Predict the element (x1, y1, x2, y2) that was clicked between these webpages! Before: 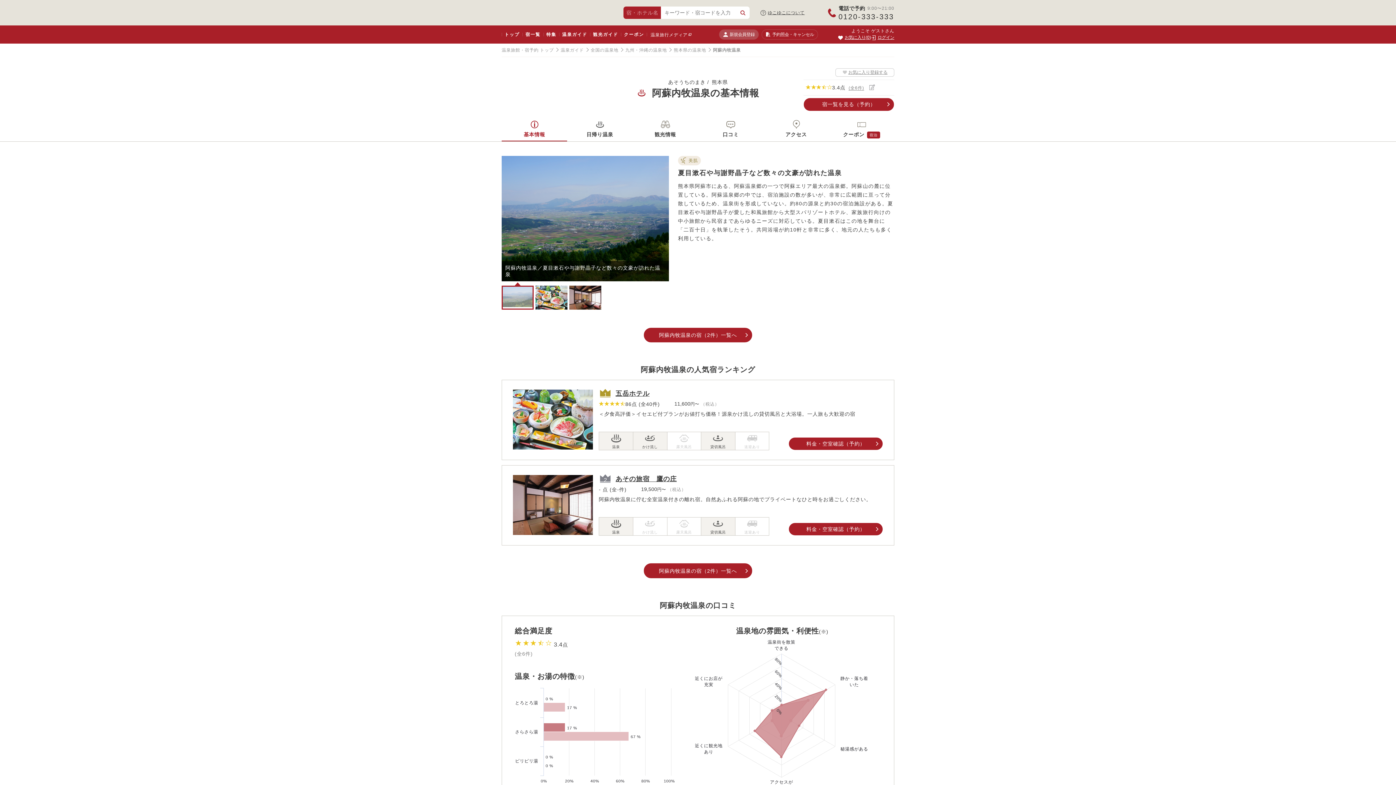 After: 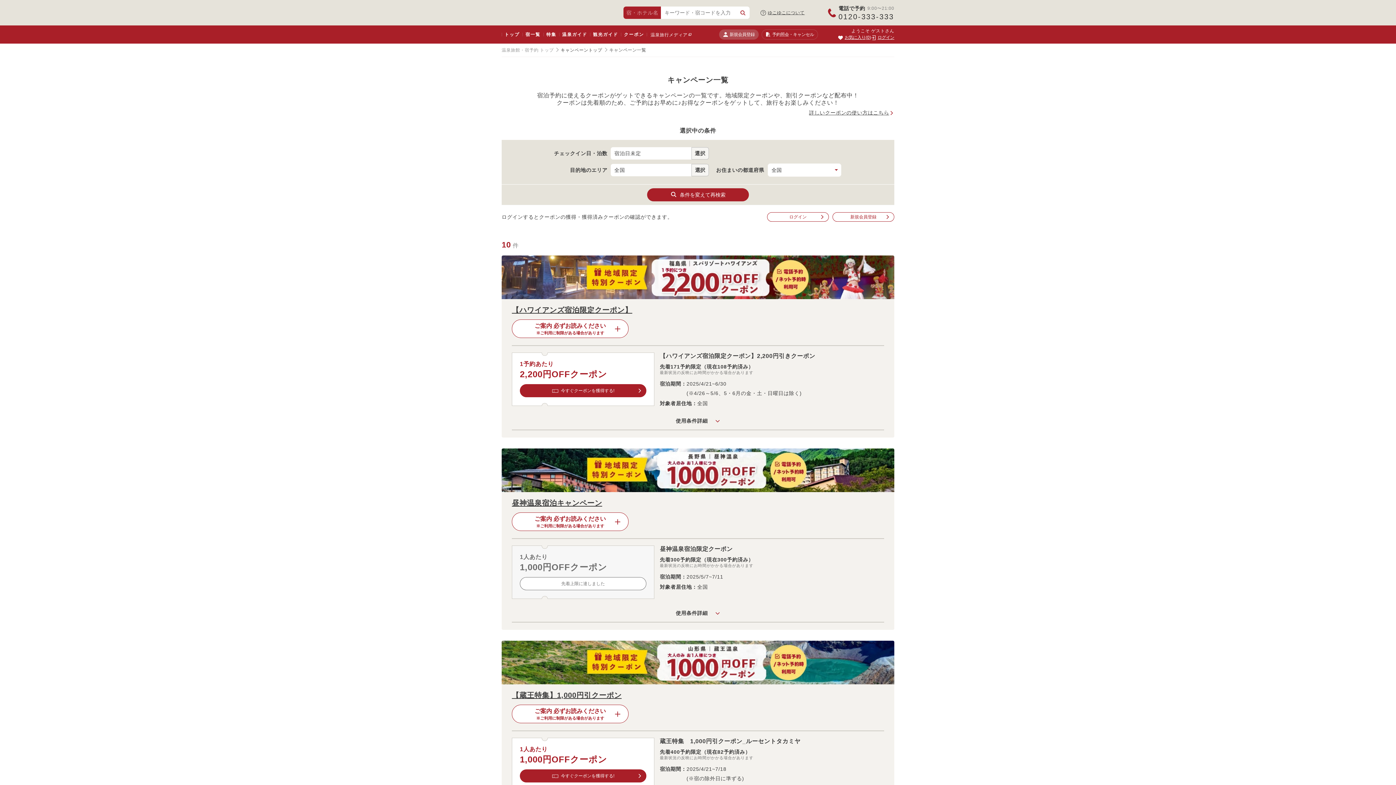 Action: label: クーポン bbox: (621, 25, 647, 43)